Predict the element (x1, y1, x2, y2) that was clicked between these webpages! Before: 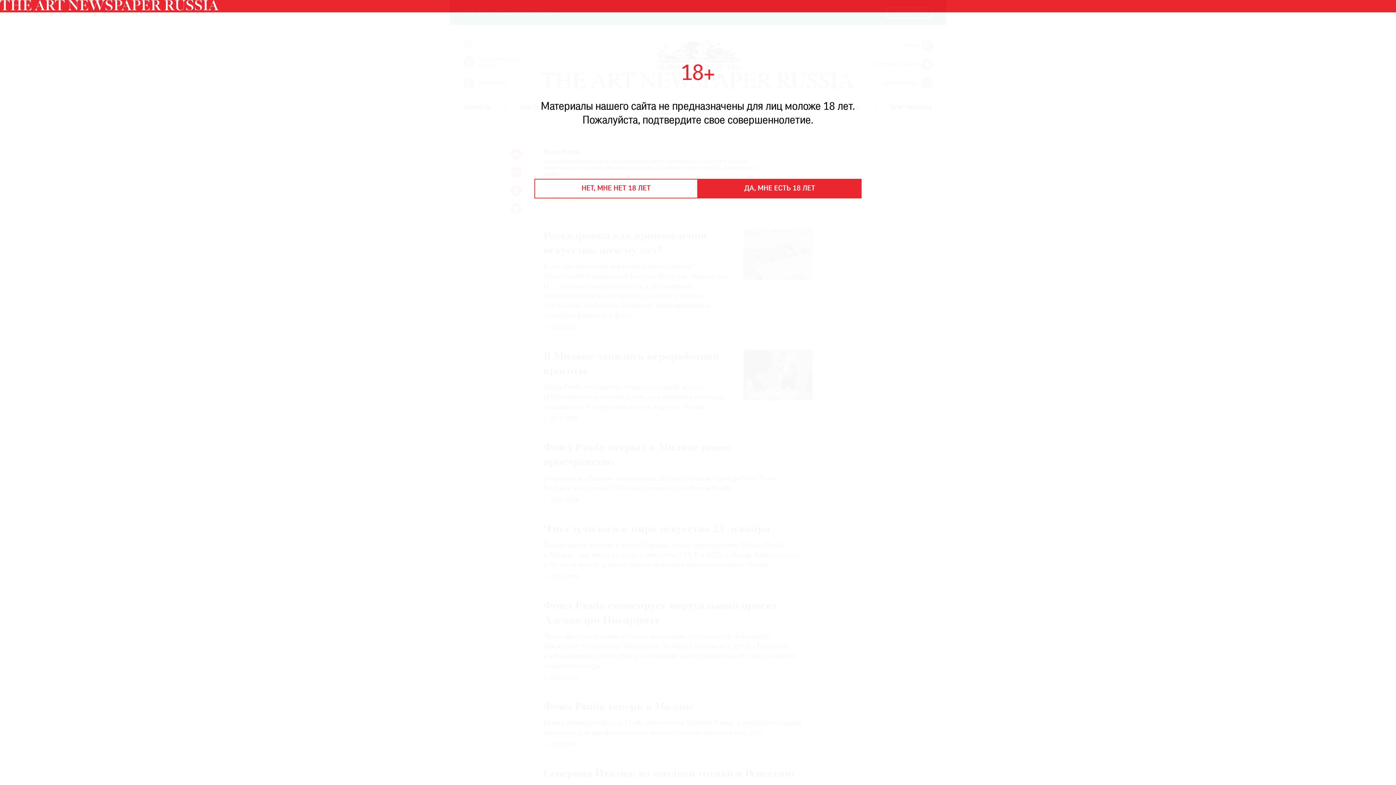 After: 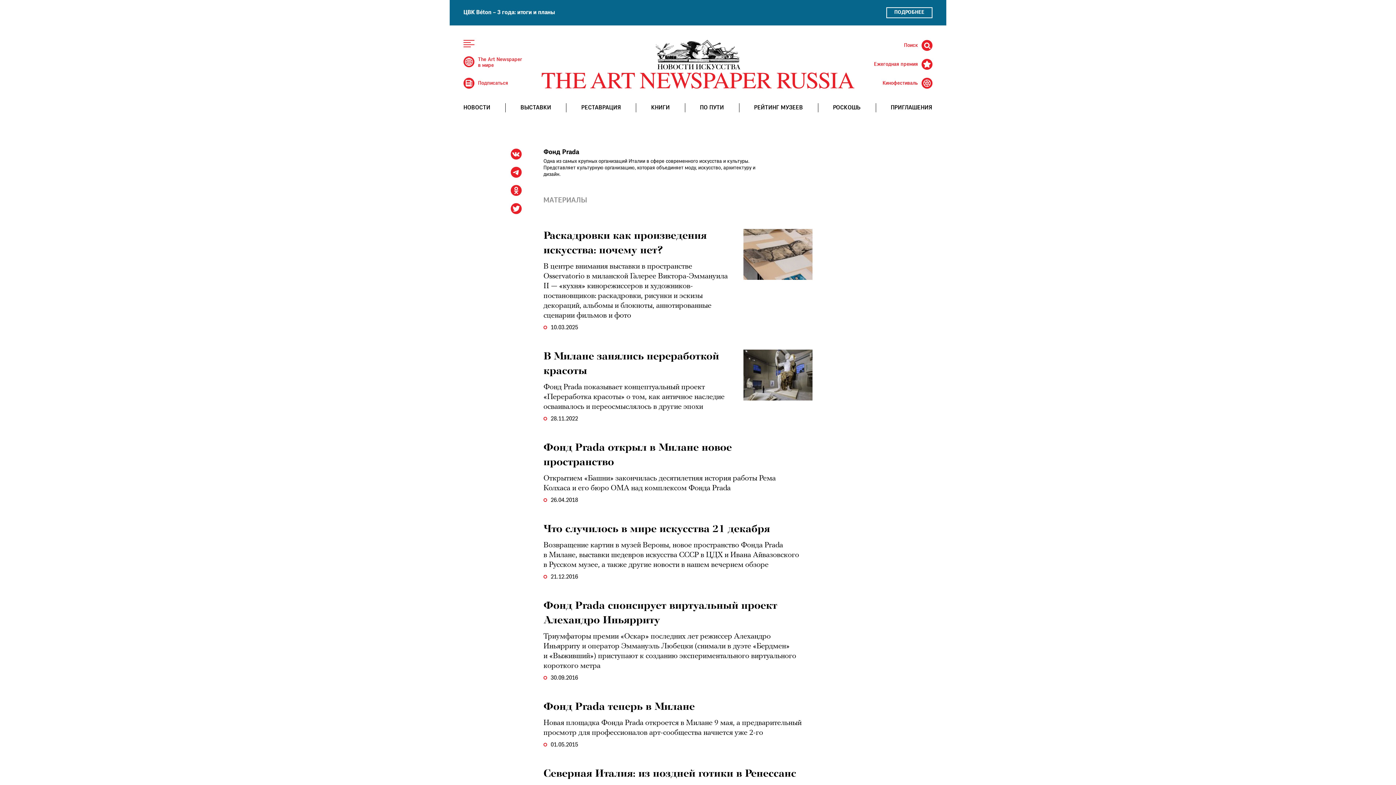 Action: label: ДА, МНЕ ЕСТЬ 18 ЛЕТ bbox: (698, 178, 861, 198)